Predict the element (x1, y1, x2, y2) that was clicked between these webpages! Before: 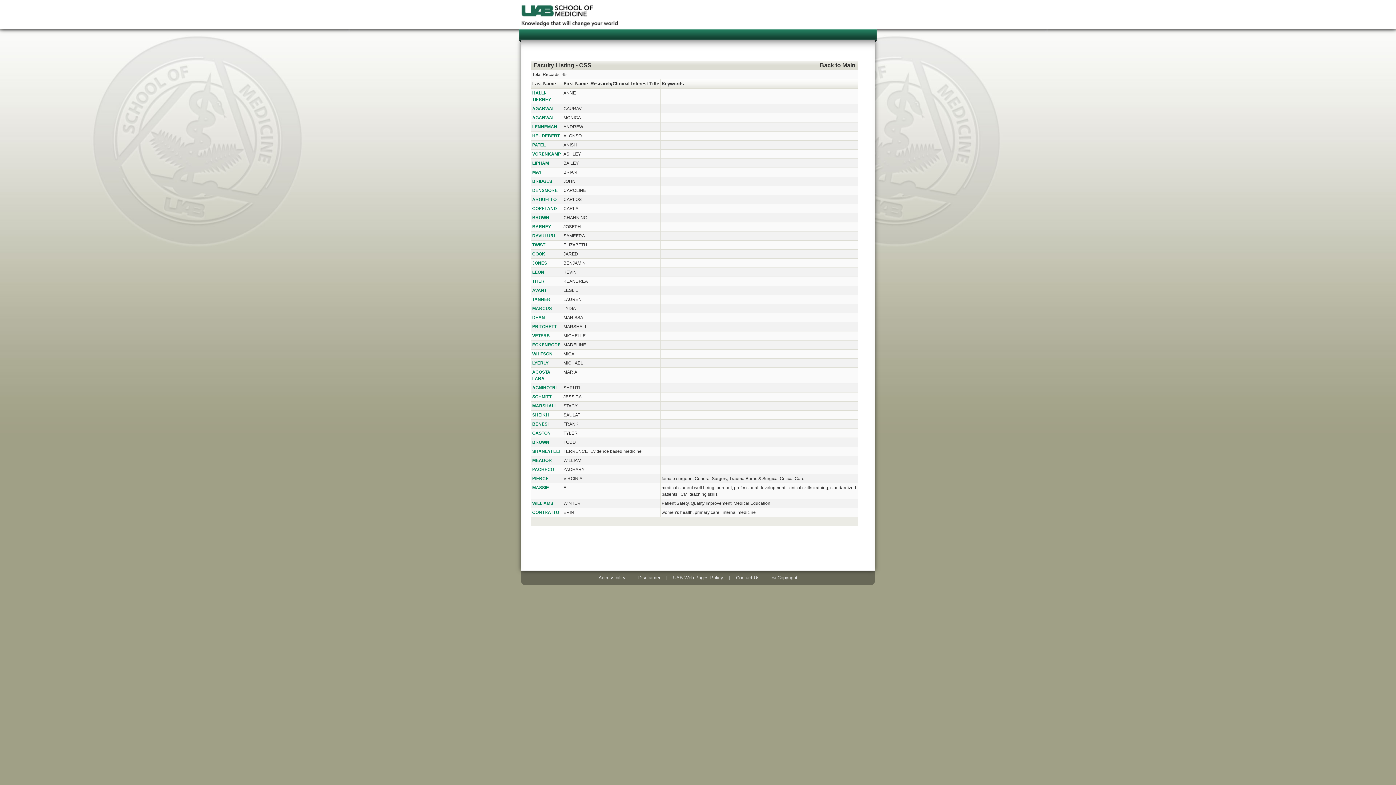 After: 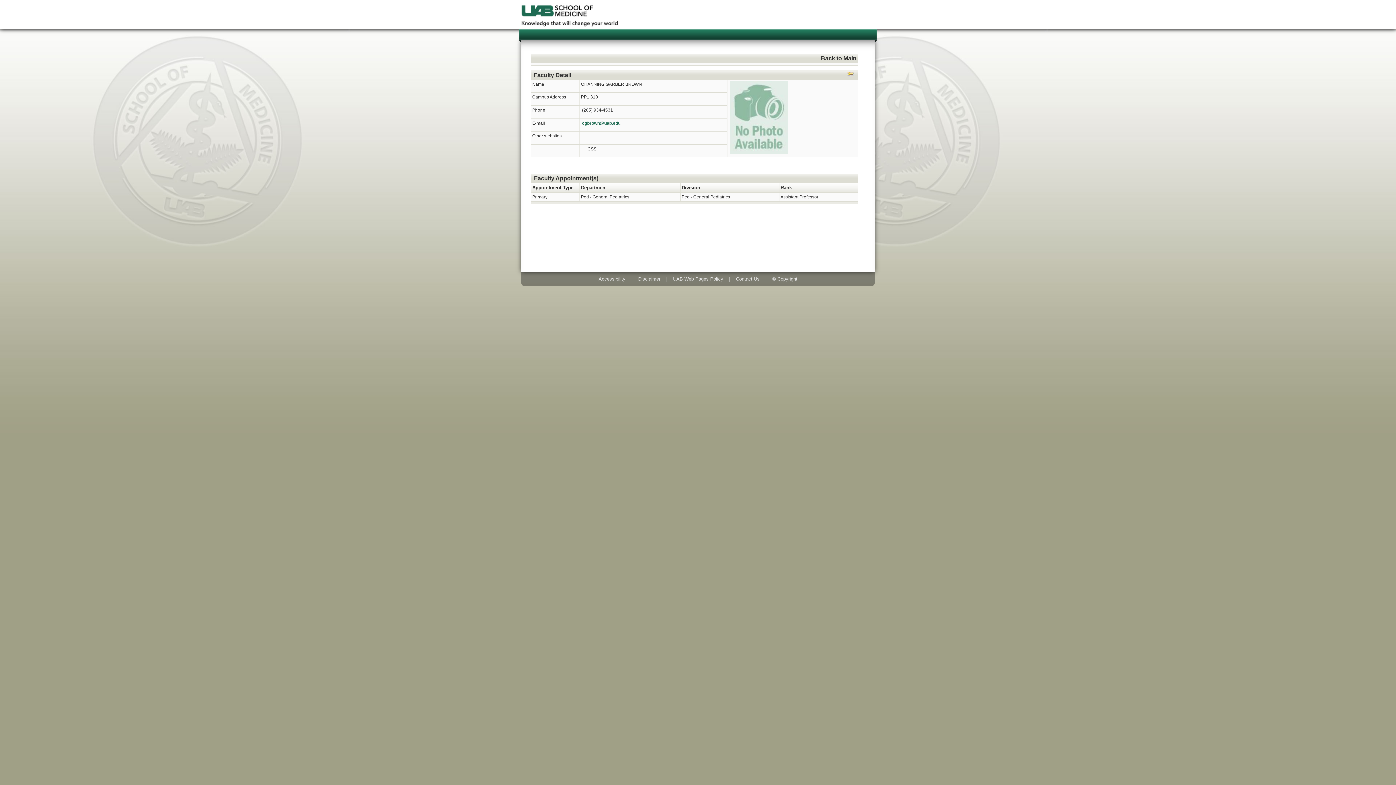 Action: bbox: (532, 215, 549, 220) label: BROWN